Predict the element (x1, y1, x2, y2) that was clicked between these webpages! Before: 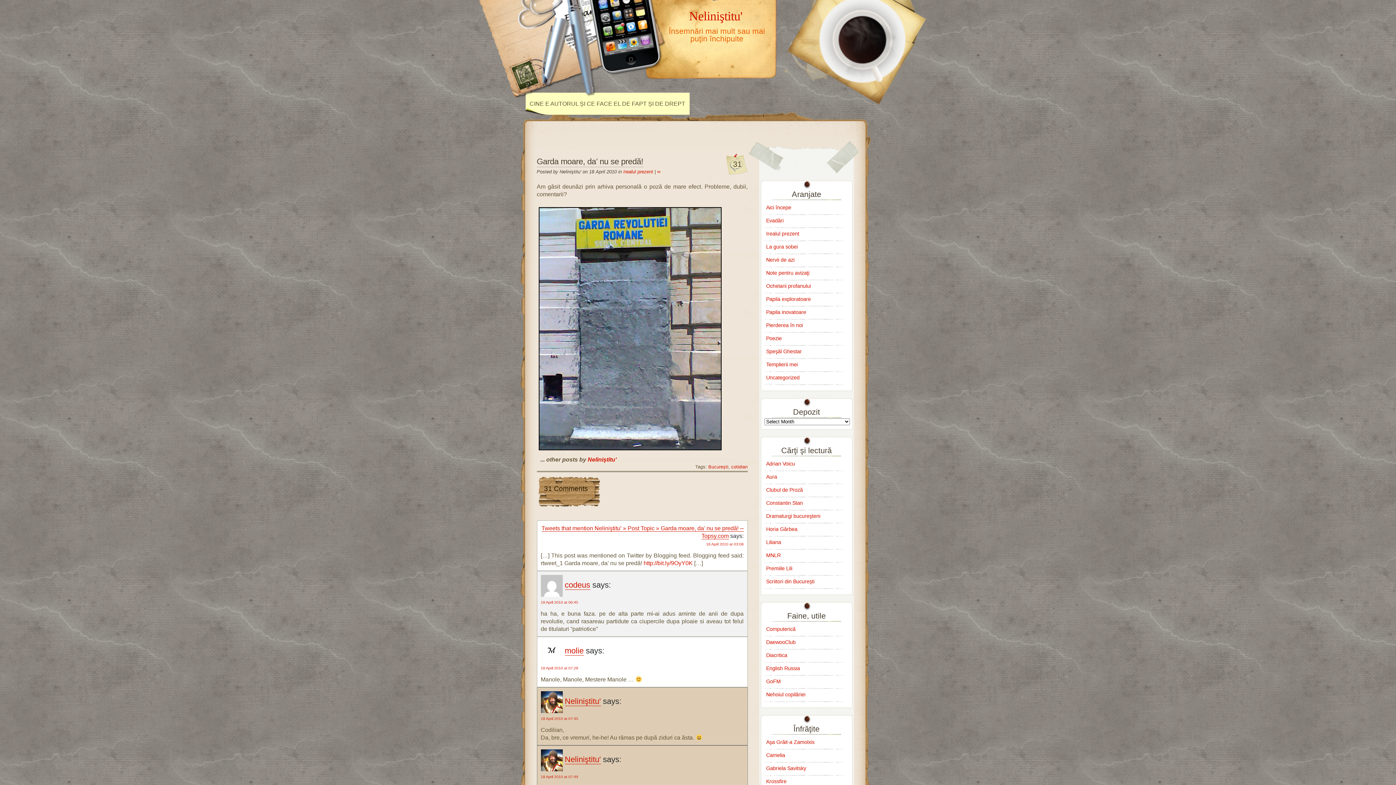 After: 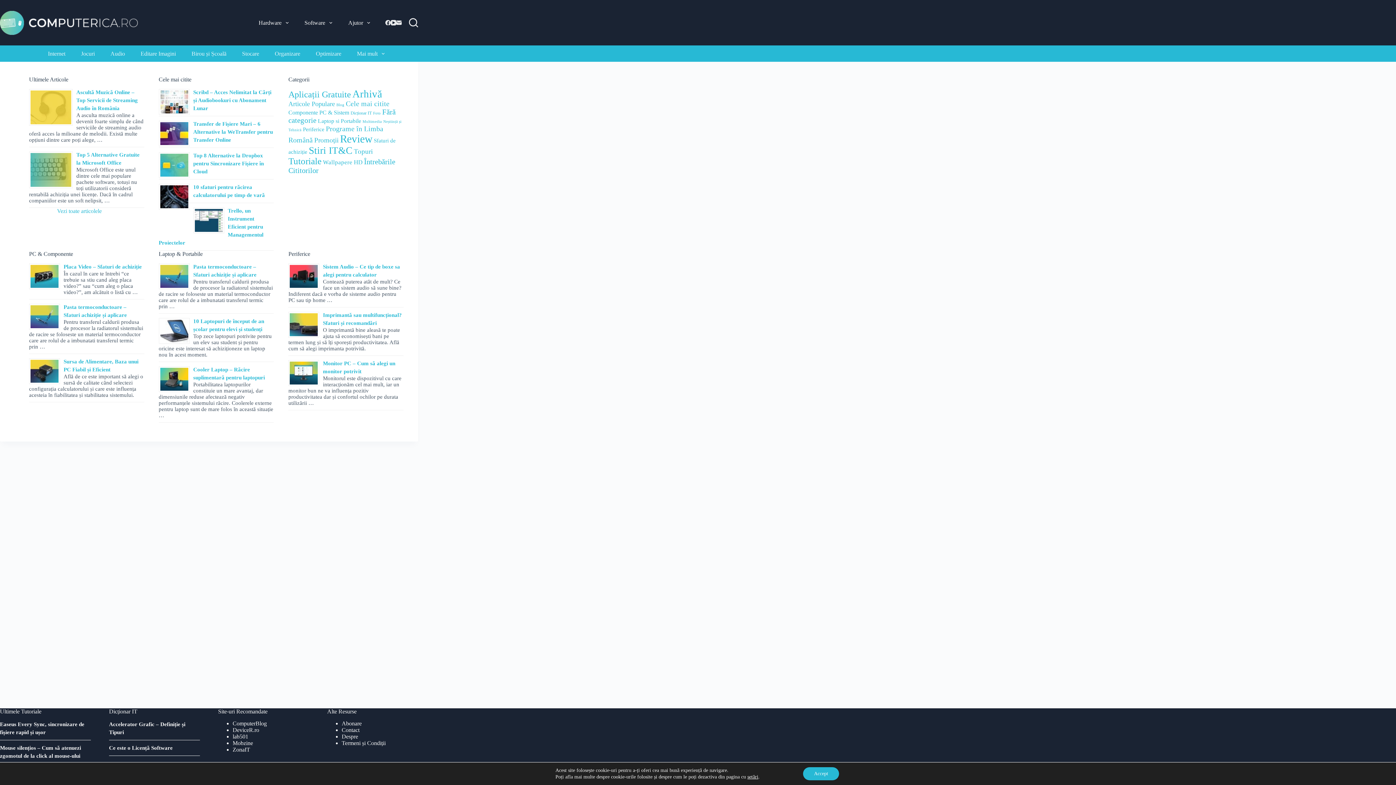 Action: label: Computerică bbox: (766, 626, 795, 632)